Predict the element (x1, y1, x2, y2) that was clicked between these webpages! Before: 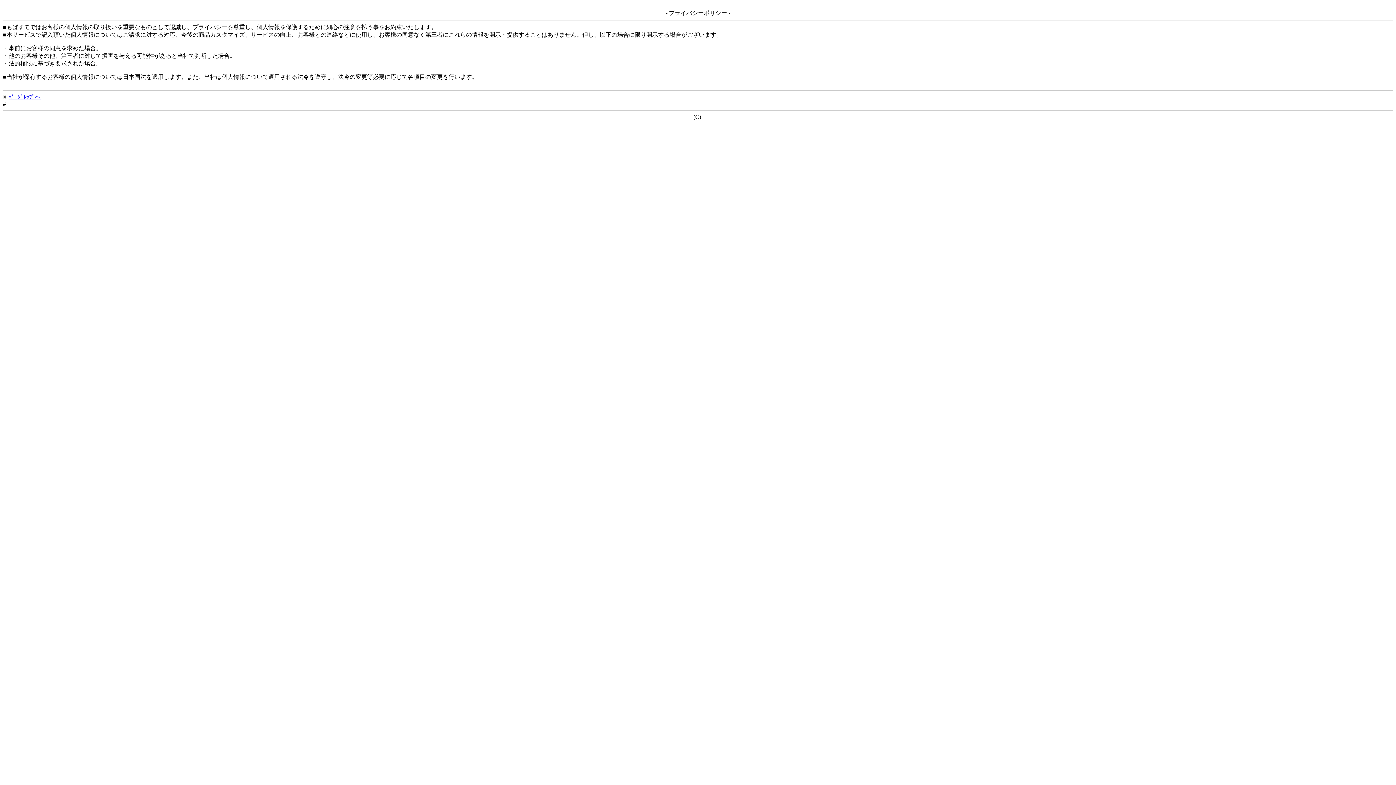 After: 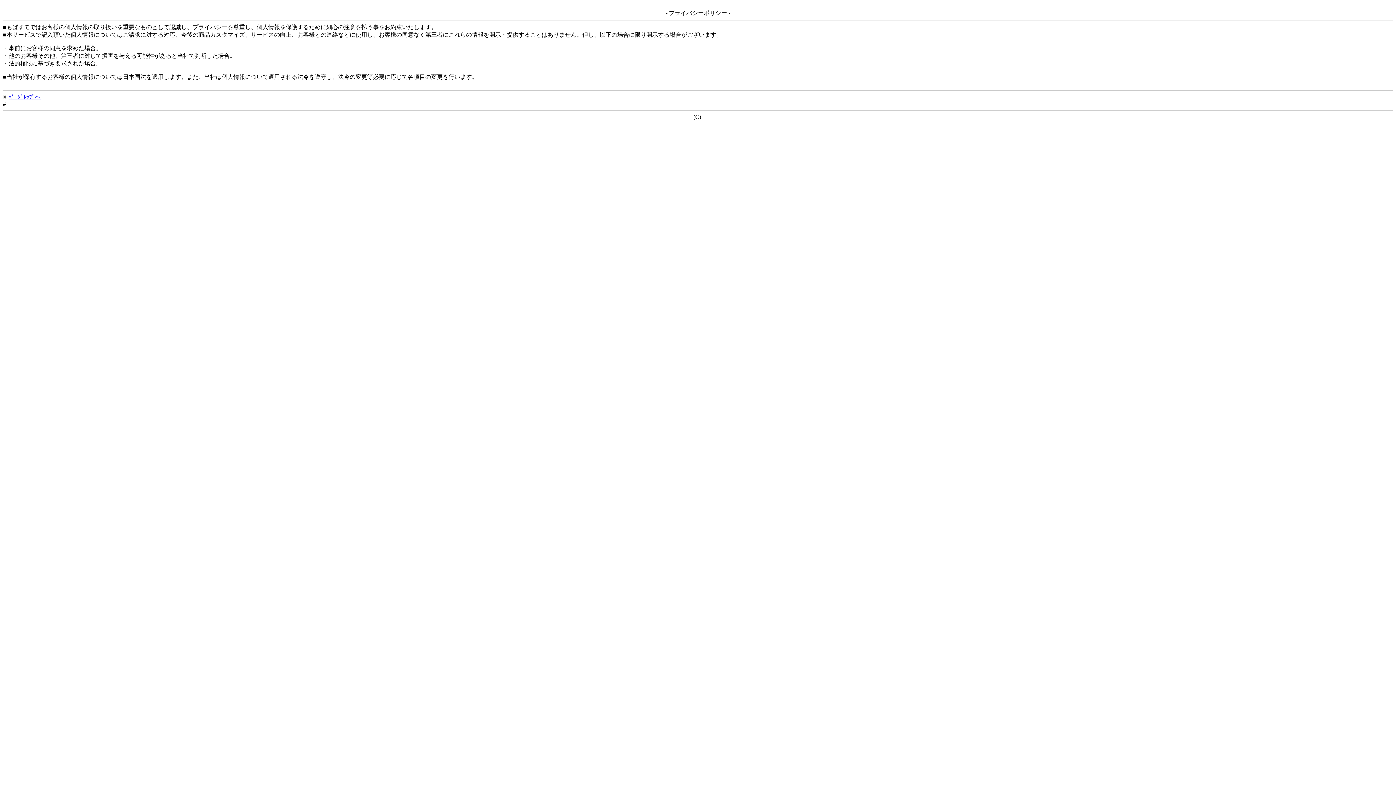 Action: label: ﾍﾟｰｼﾞﾄｯﾌﾟへ bbox: (8, 94, 40, 100)